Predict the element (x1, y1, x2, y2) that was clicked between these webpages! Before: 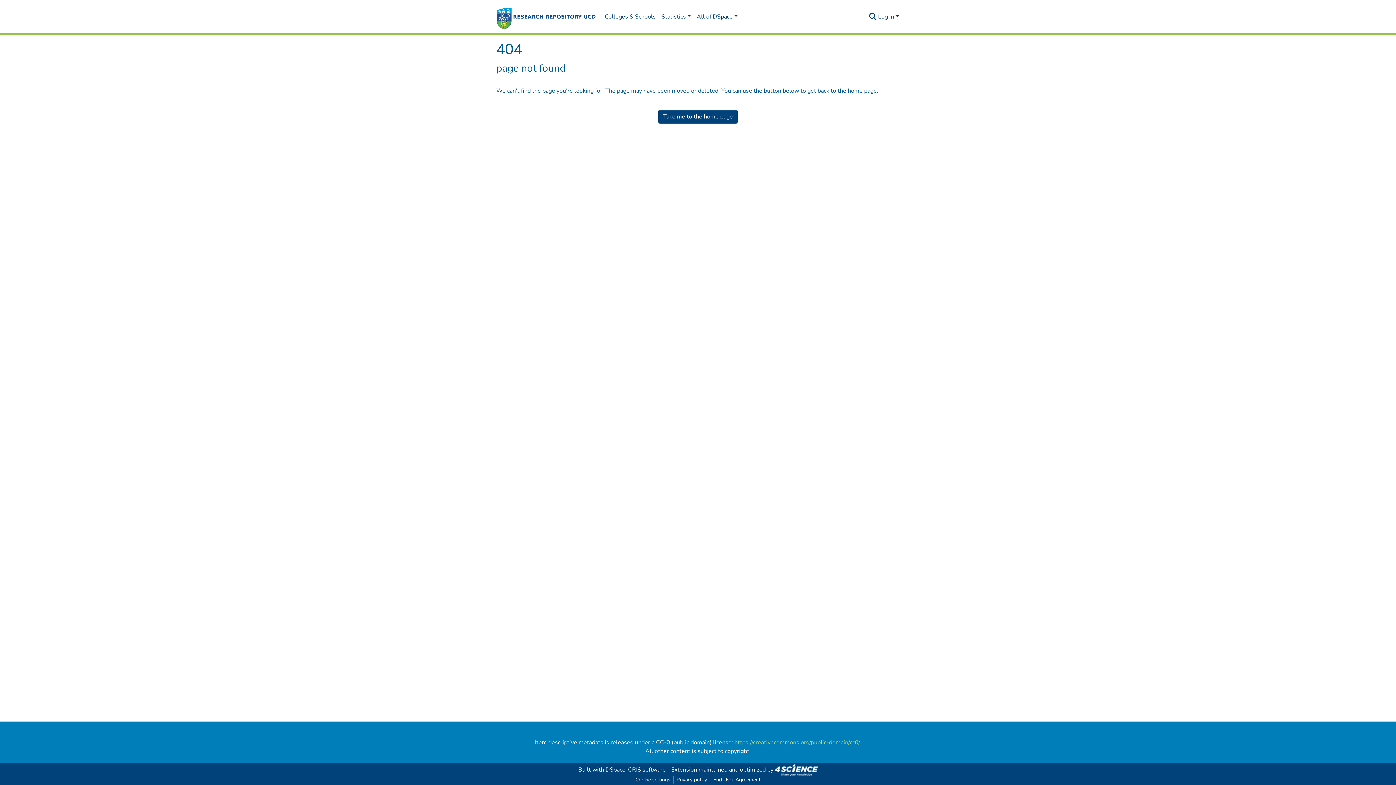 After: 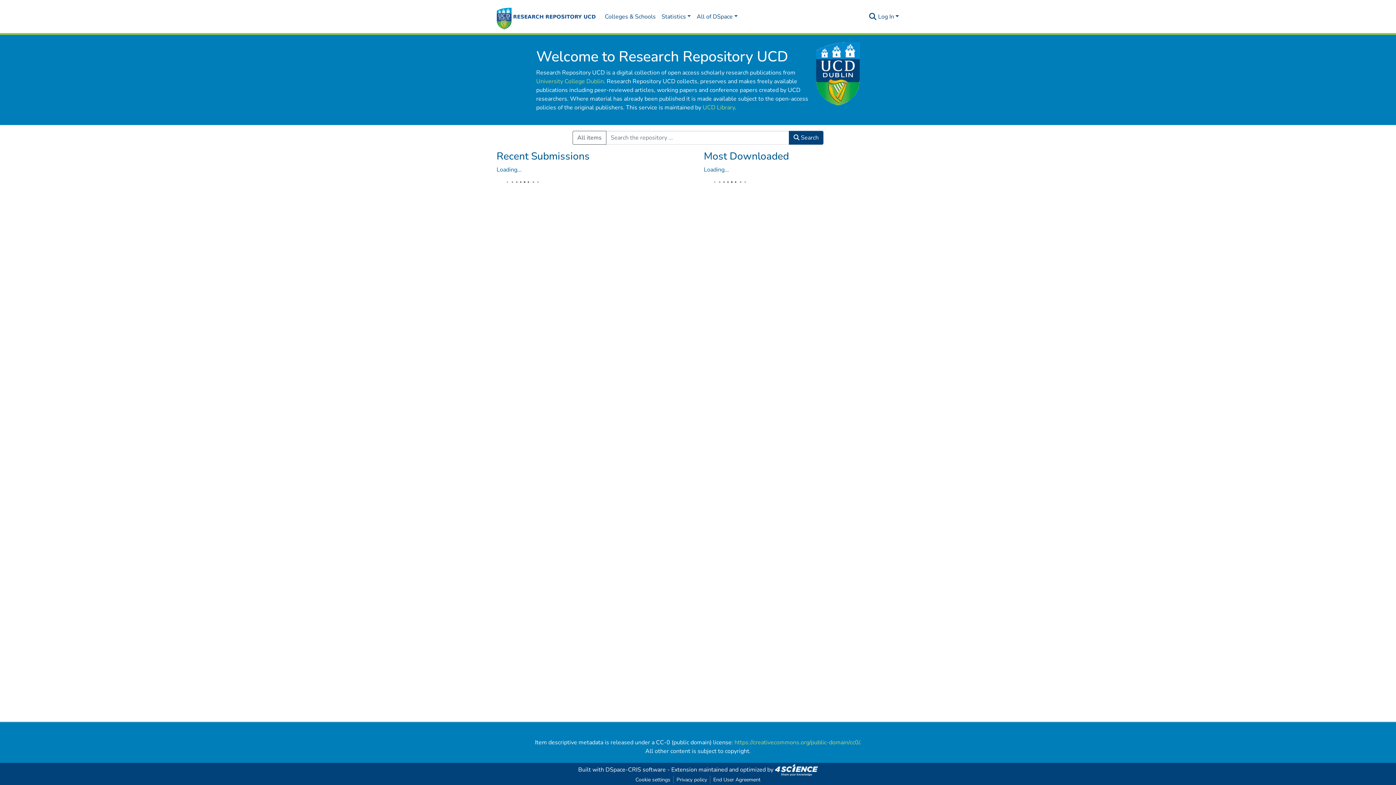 Action: bbox: (496, 2, 596, 31)